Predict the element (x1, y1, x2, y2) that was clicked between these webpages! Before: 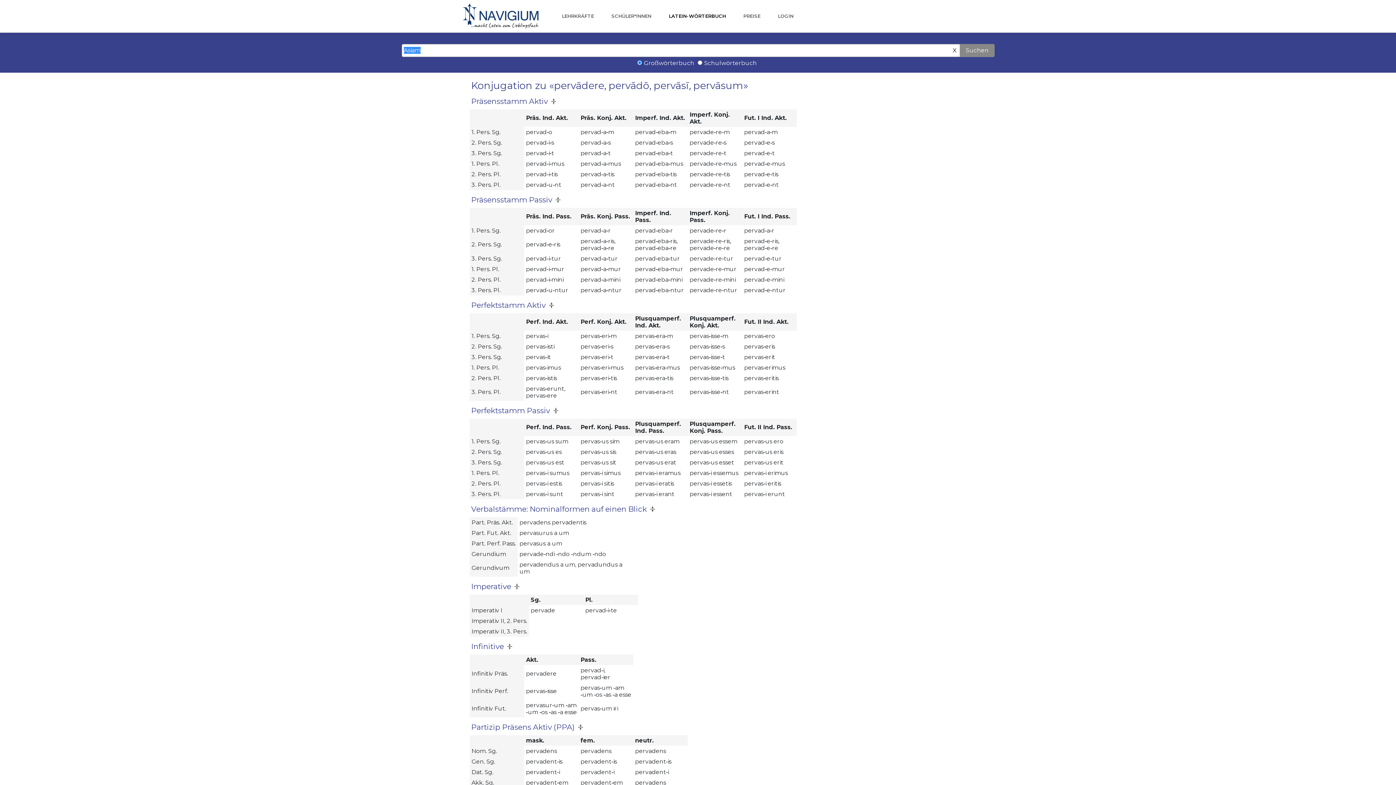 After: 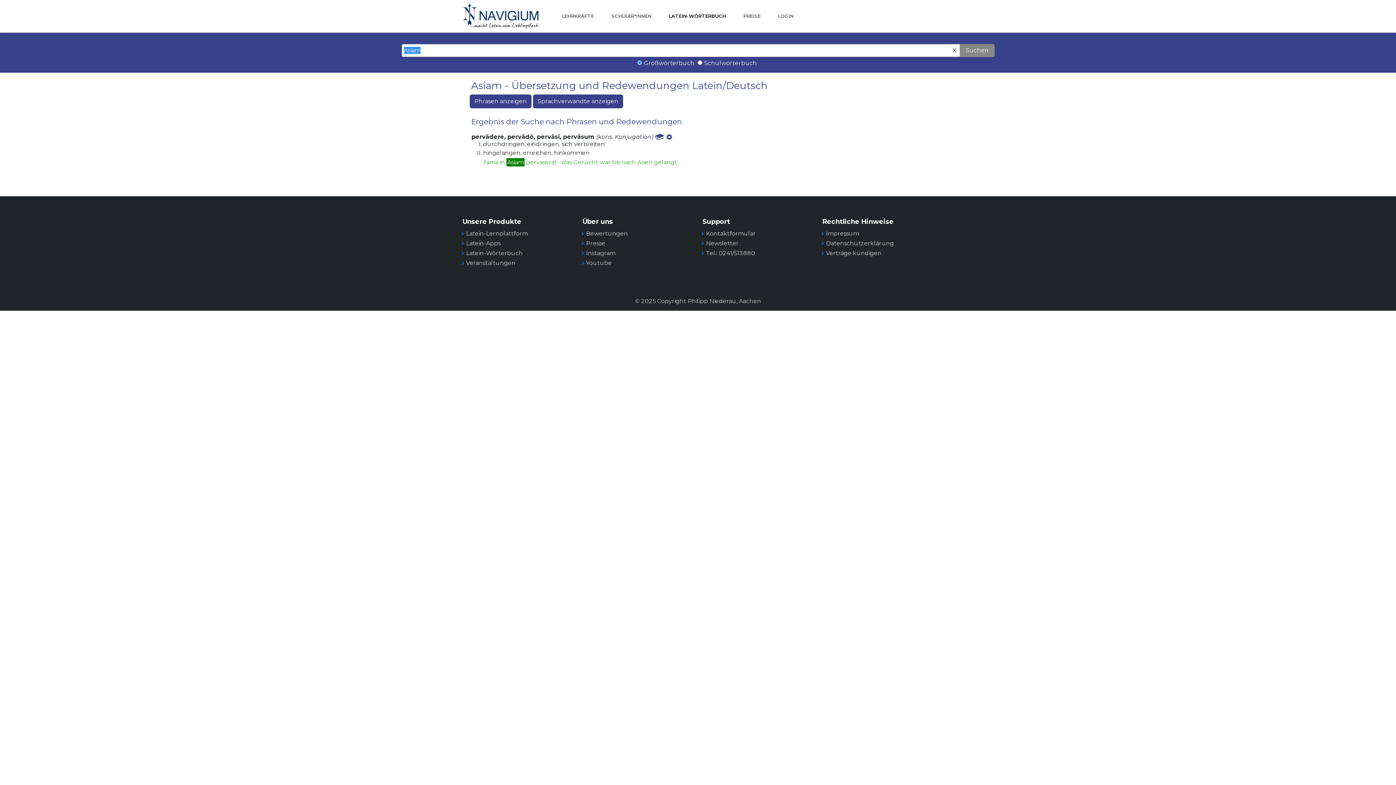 Action: bbox: (960, 44, 994, 57) label: Suchen